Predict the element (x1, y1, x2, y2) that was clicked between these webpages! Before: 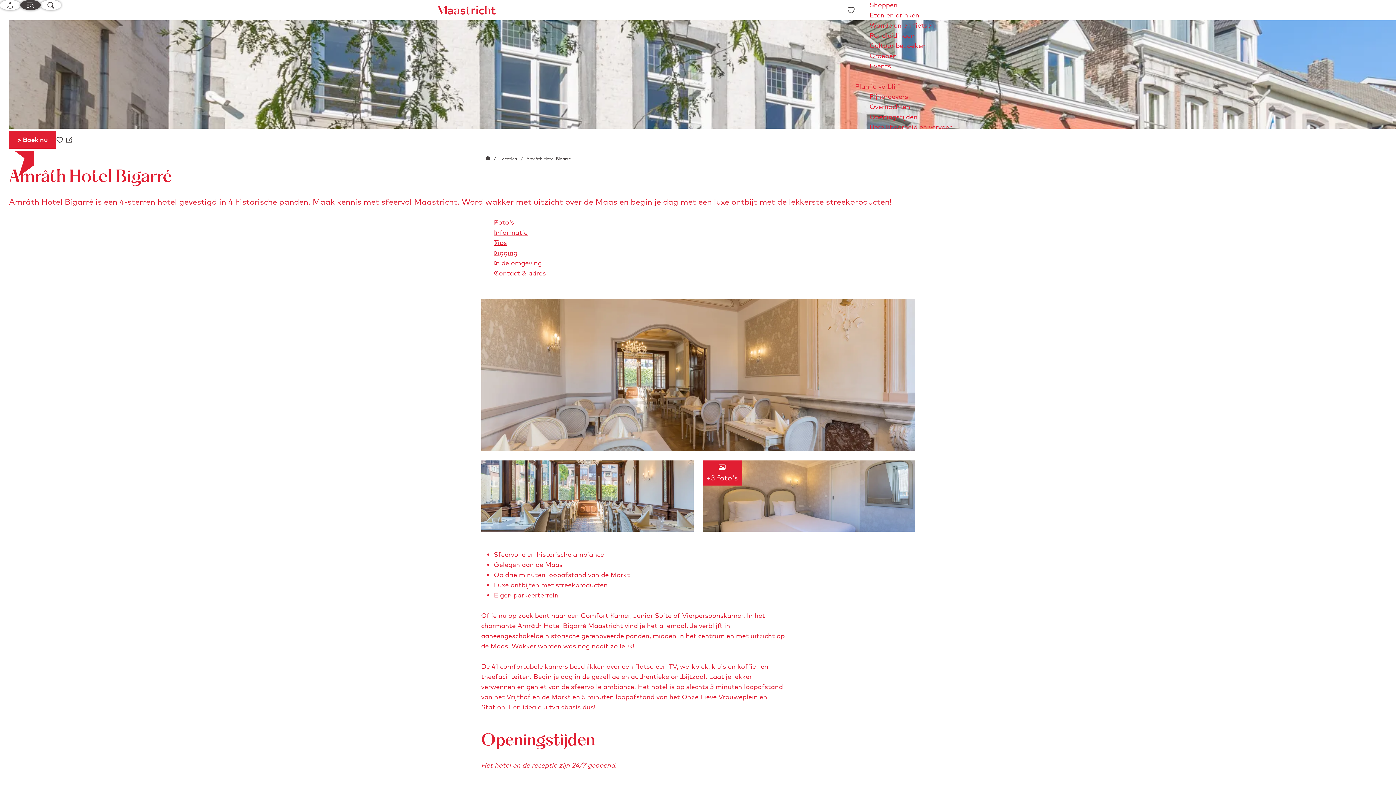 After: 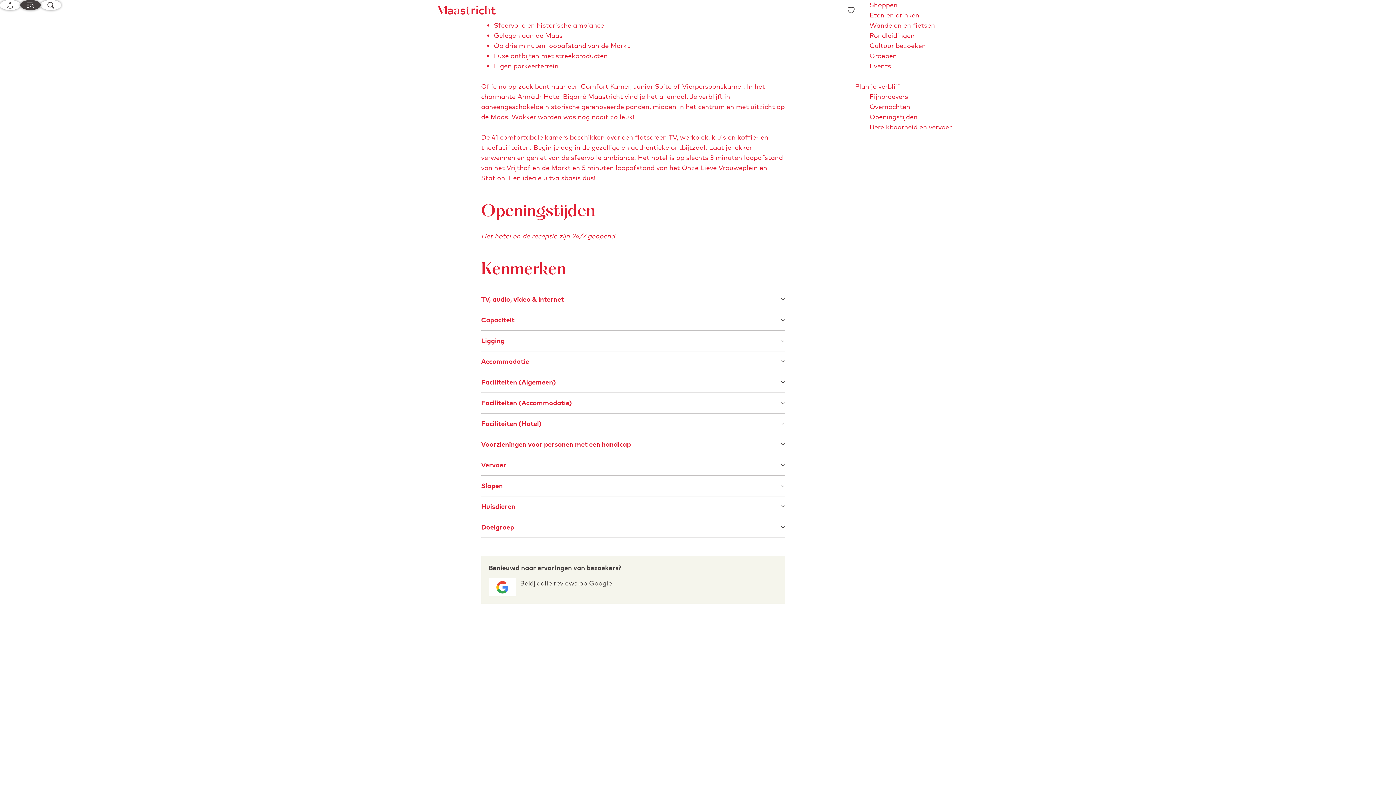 Action: bbox: (494, 227, 915, 237) label: Informatie